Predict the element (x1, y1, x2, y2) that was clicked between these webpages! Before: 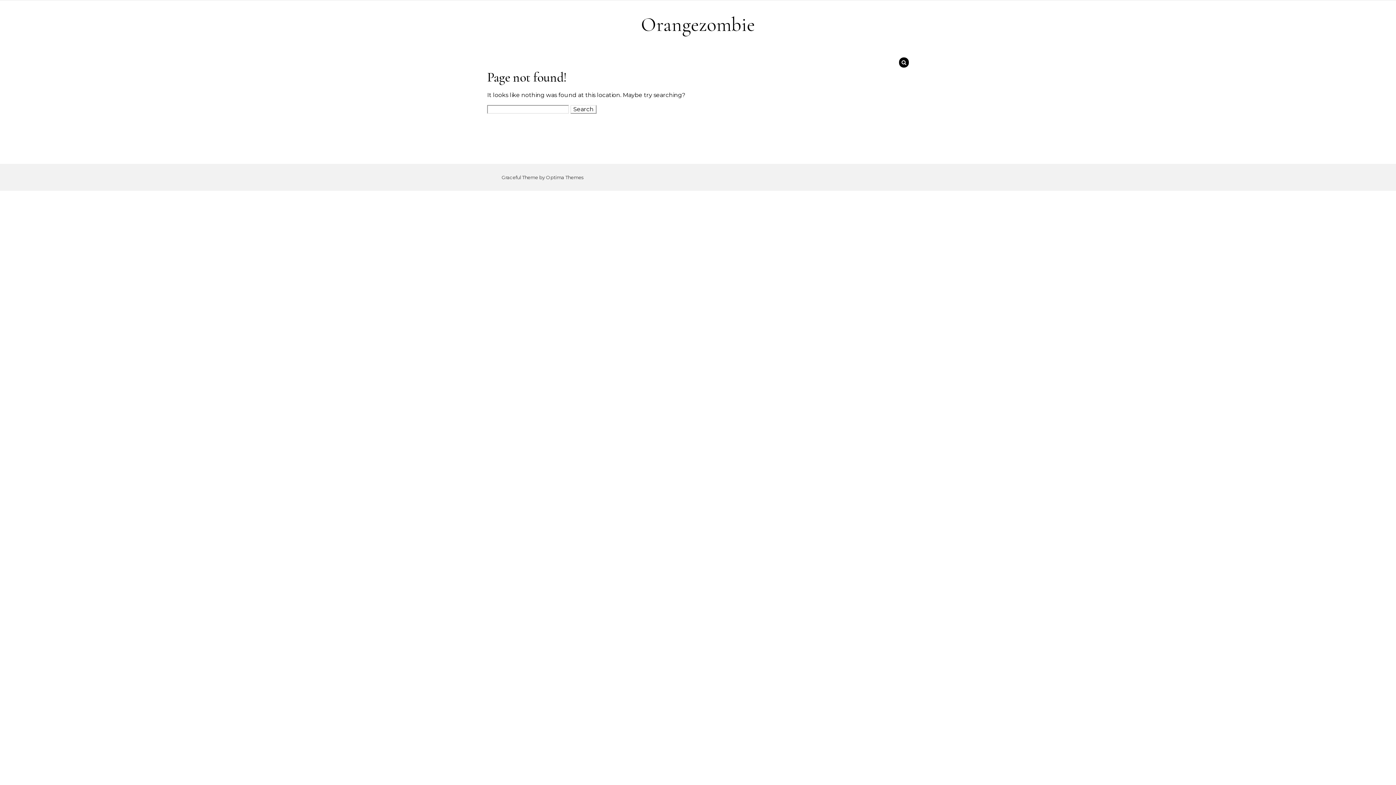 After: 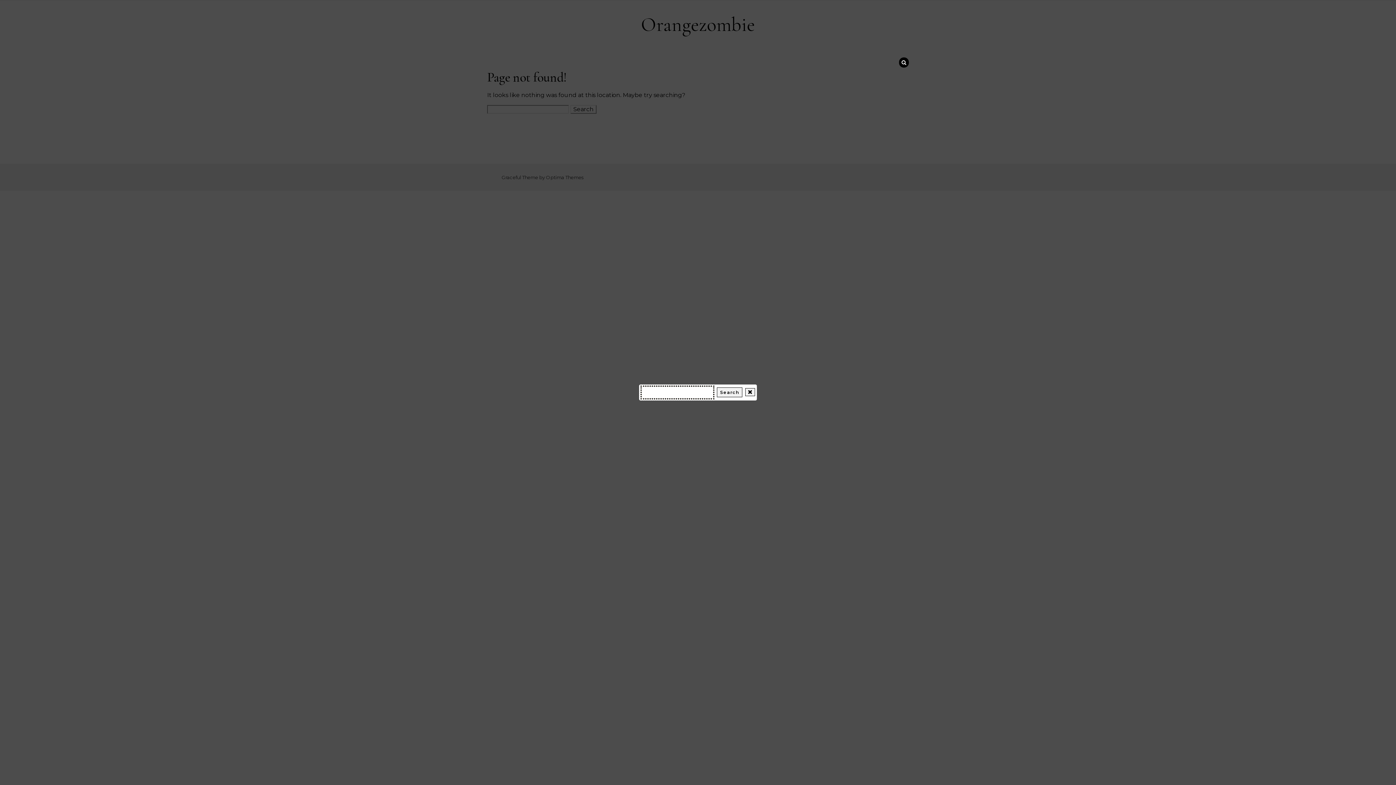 Action: bbox: (899, 57, 909, 67)